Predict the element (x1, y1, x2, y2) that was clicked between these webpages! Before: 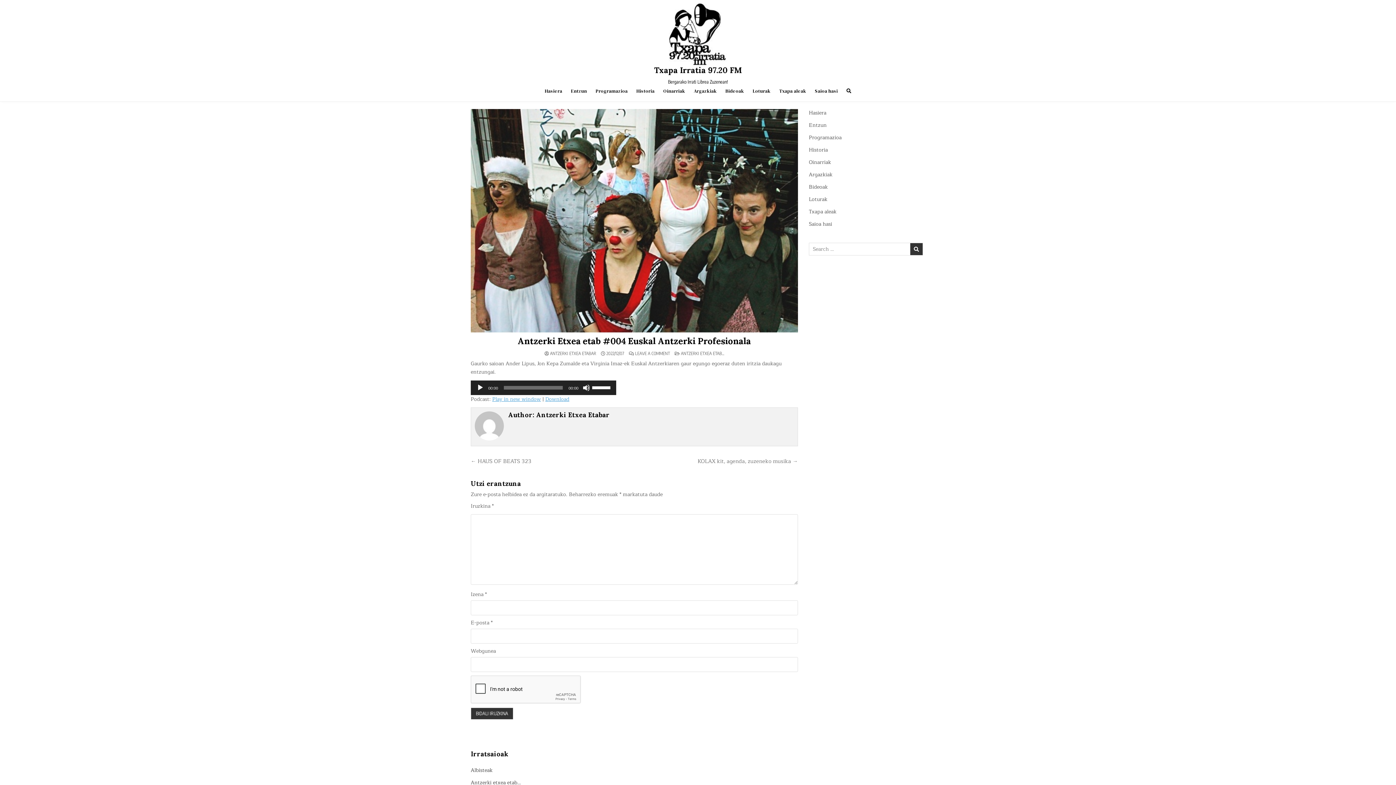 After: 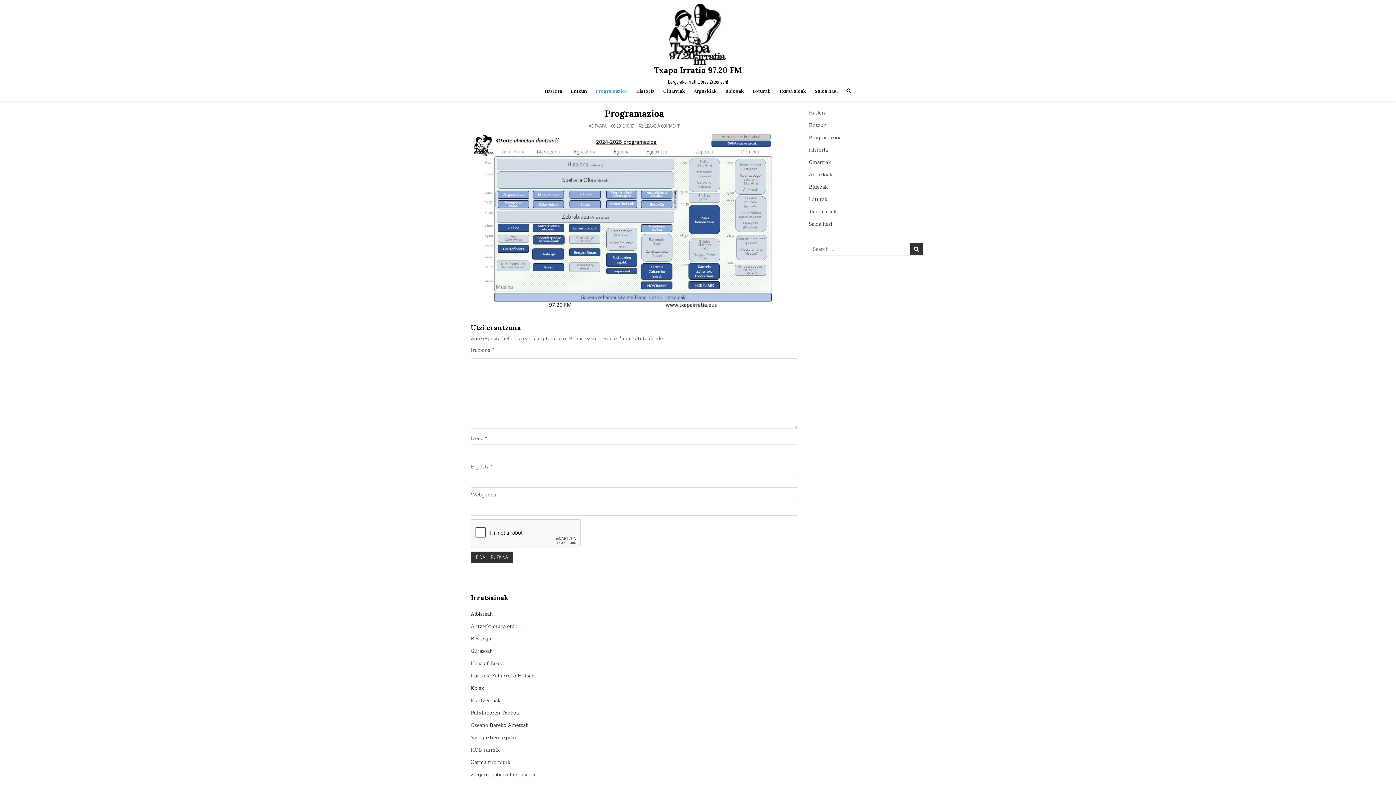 Action: bbox: (591, 84, 632, 97) label: Programazioa